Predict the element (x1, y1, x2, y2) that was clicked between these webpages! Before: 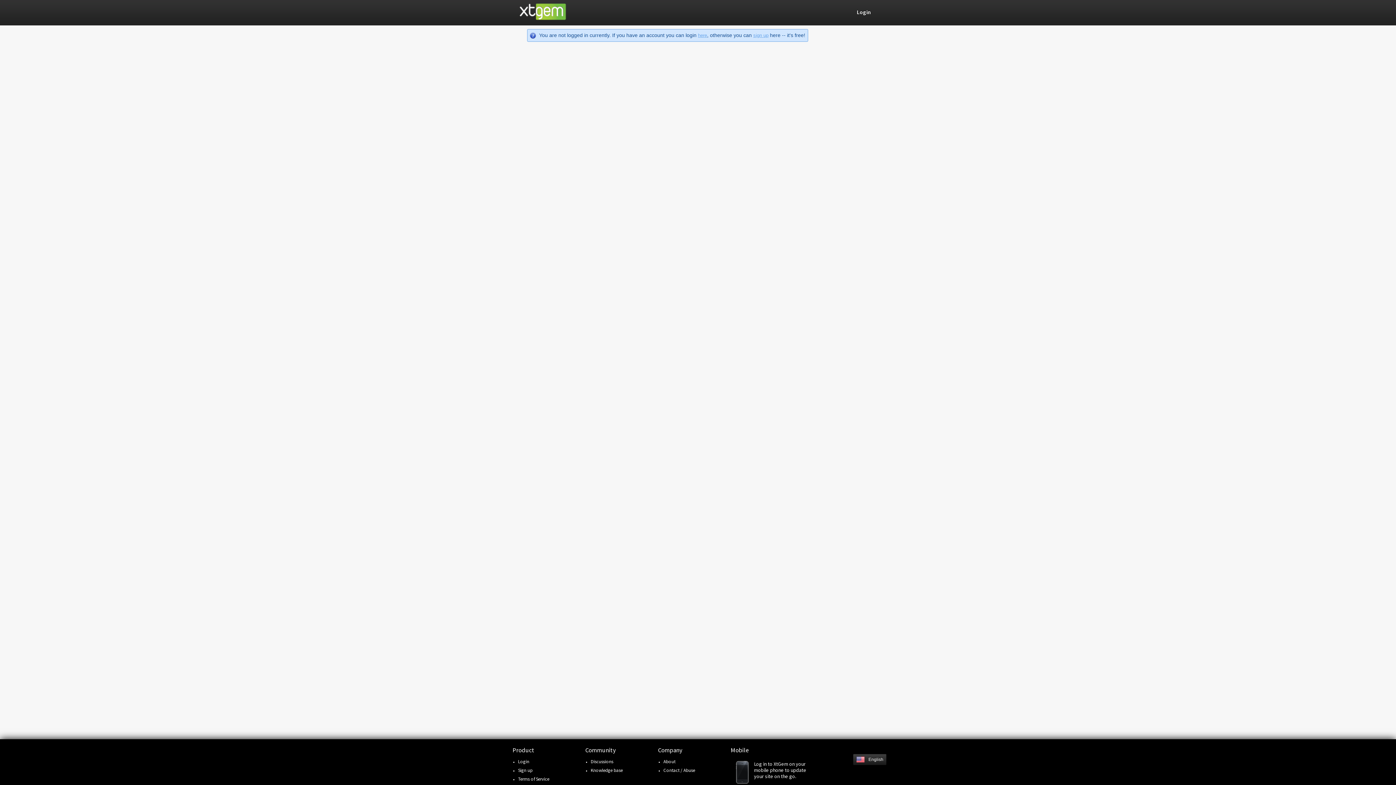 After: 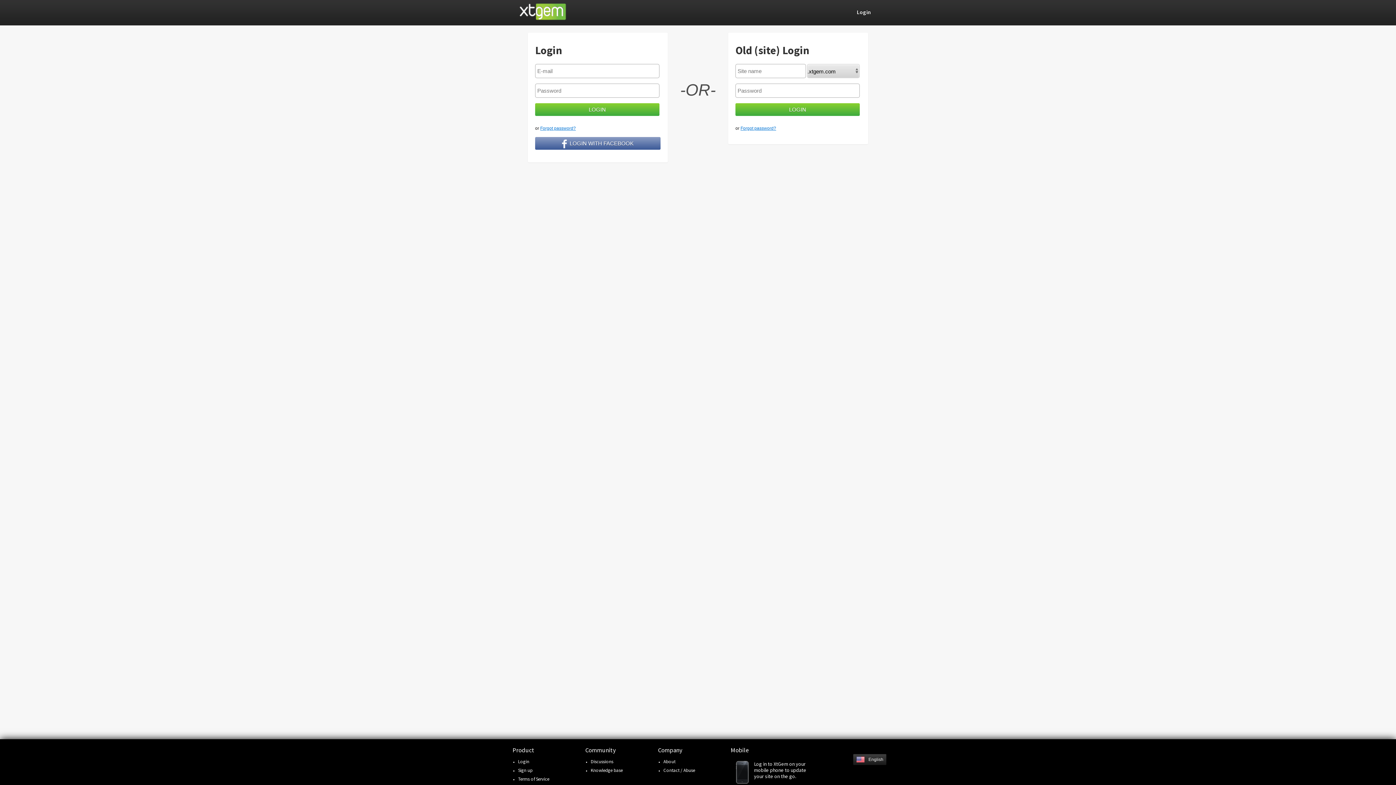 Action: label: Login bbox: (518, 758, 529, 765)